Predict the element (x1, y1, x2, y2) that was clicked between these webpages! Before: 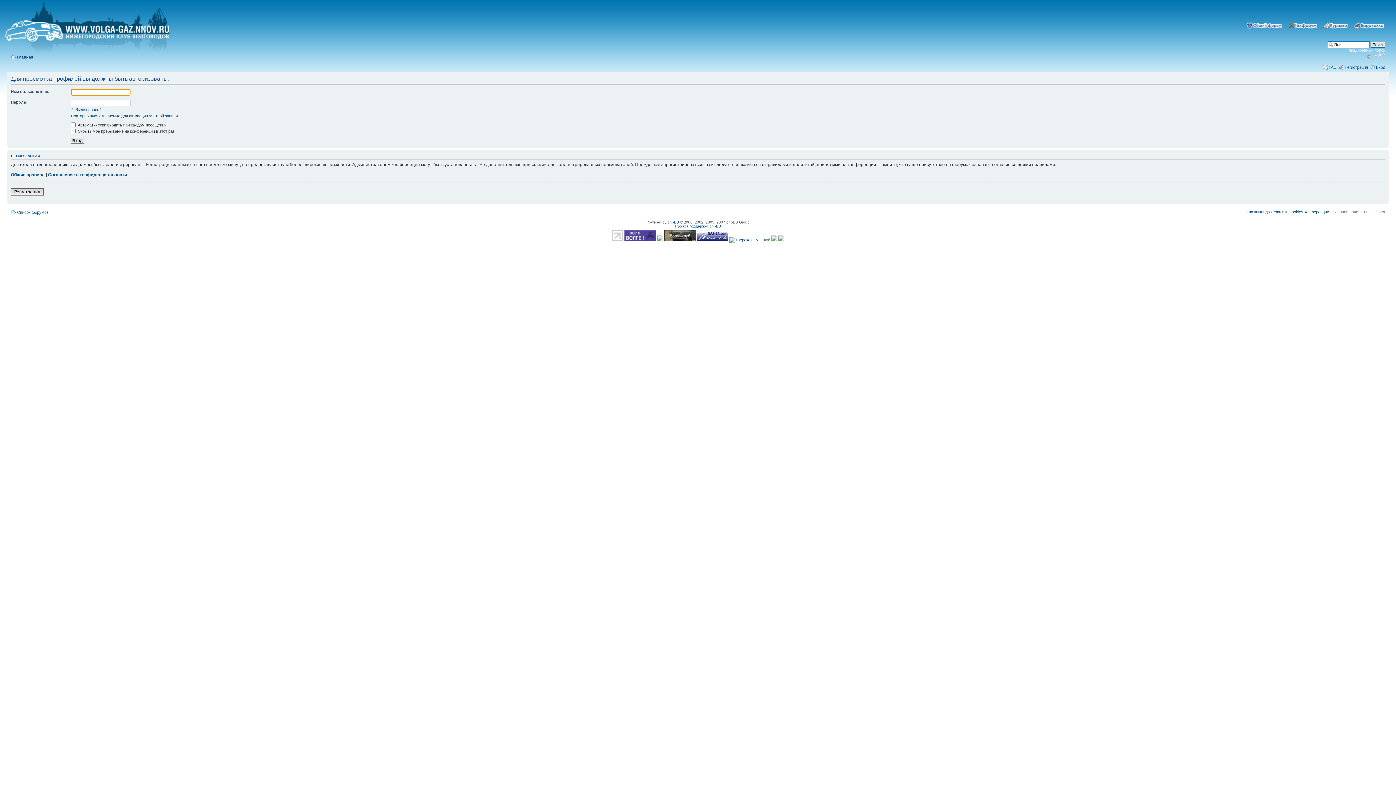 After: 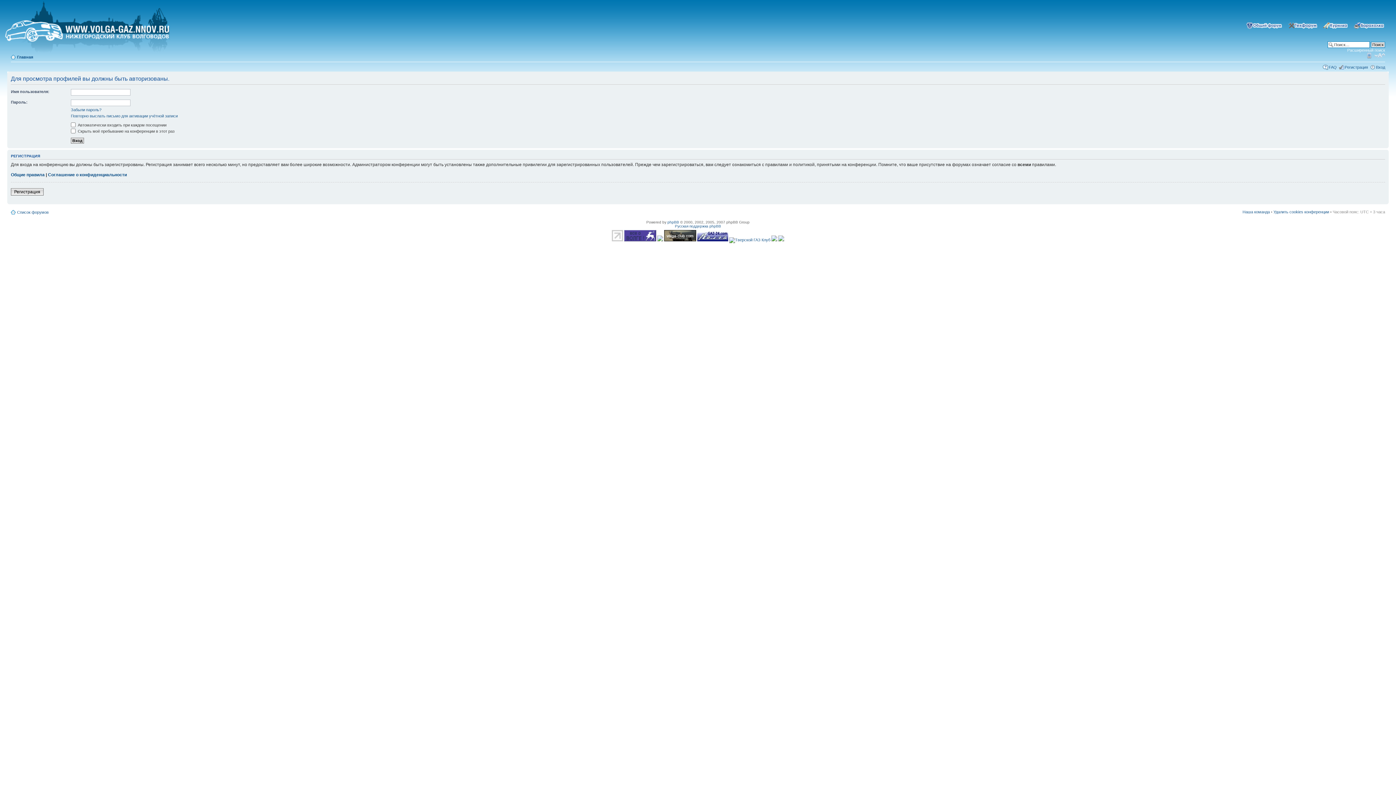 Action: bbox: (657, 237, 663, 242)